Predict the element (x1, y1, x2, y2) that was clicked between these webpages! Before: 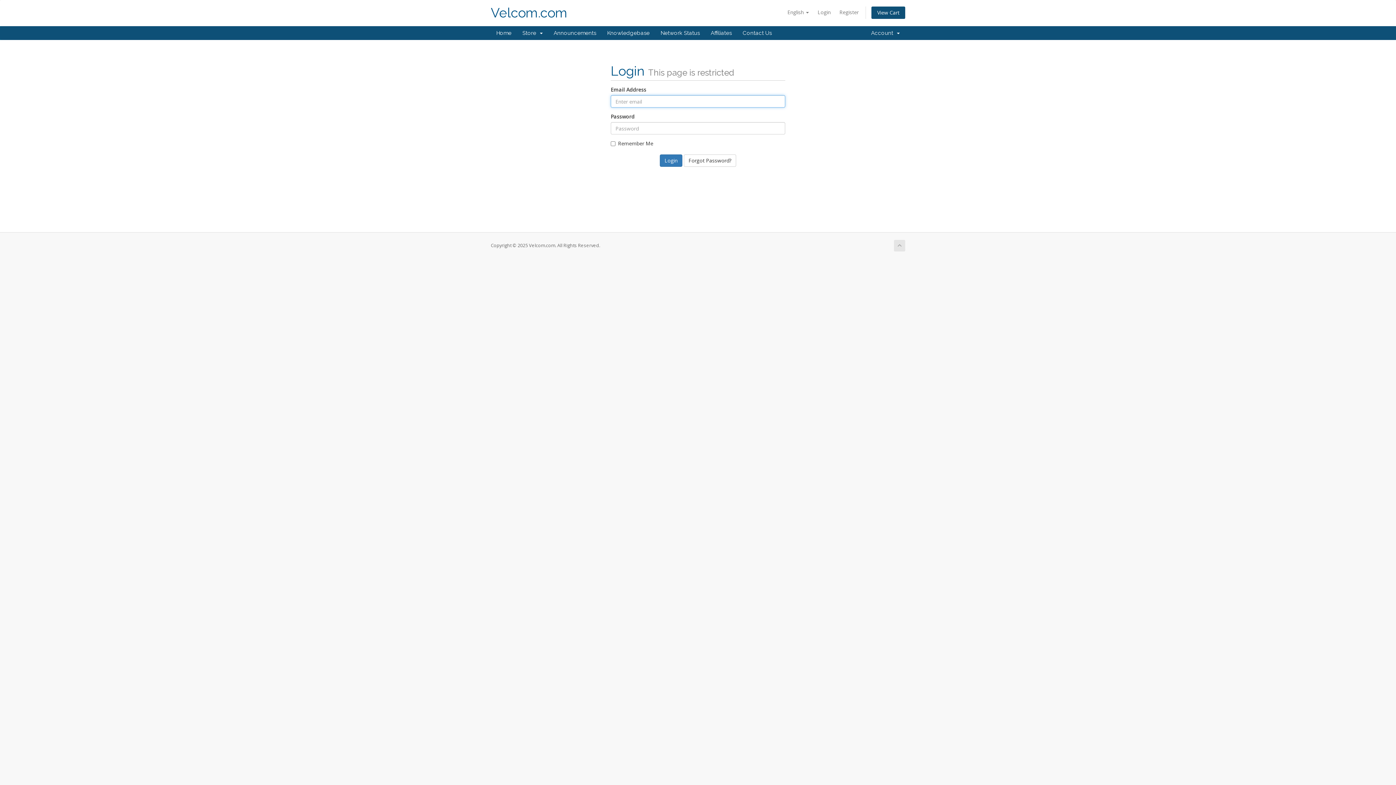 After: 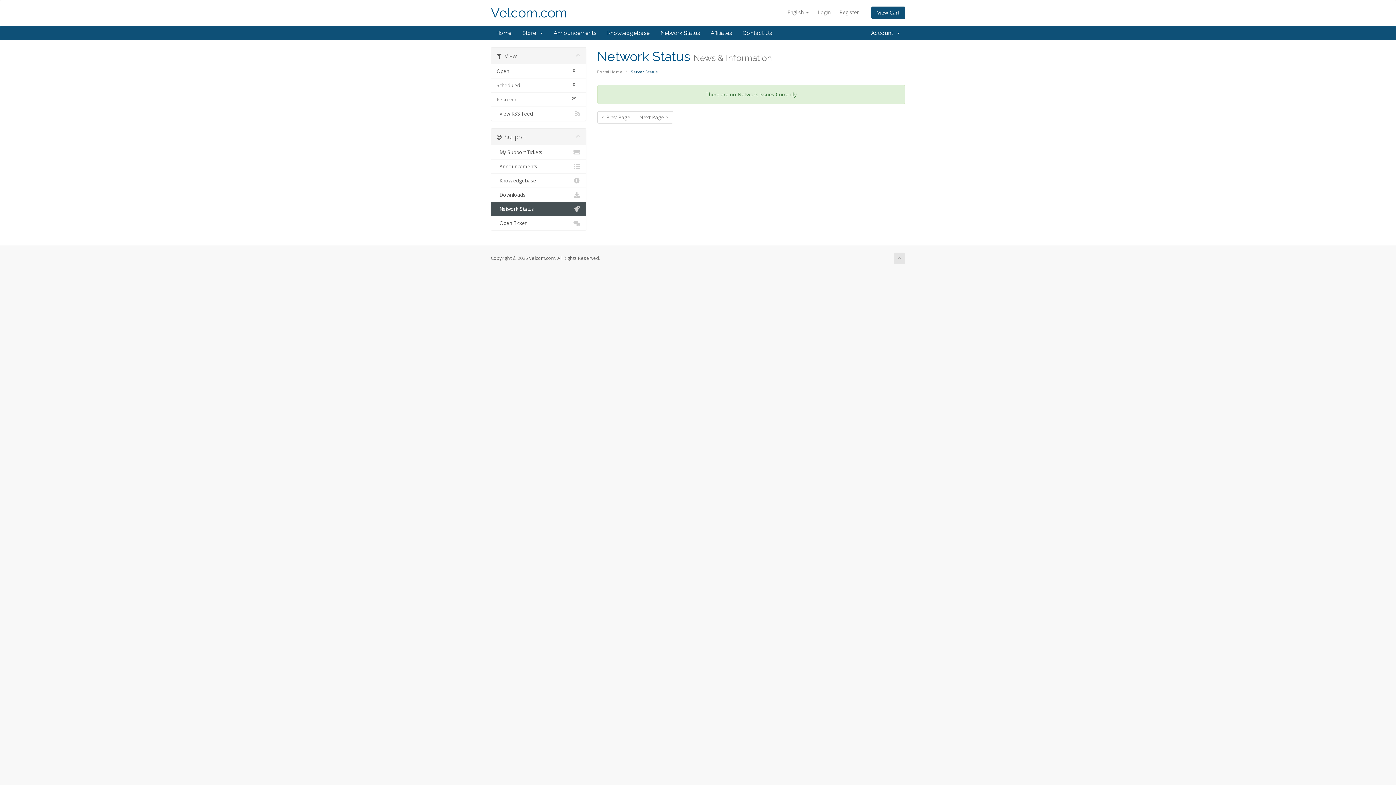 Action: label: Network Status bbox: (655, 26, 705, 40)